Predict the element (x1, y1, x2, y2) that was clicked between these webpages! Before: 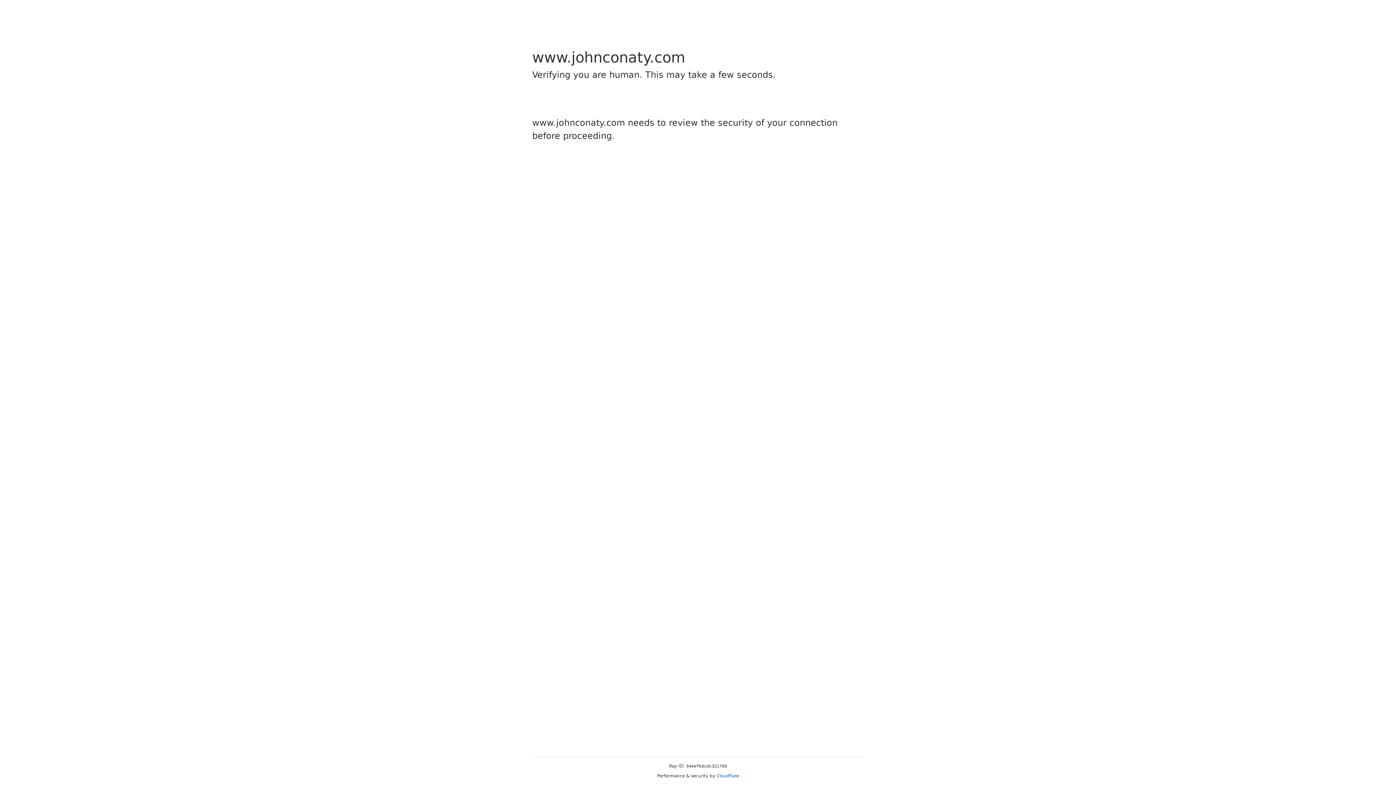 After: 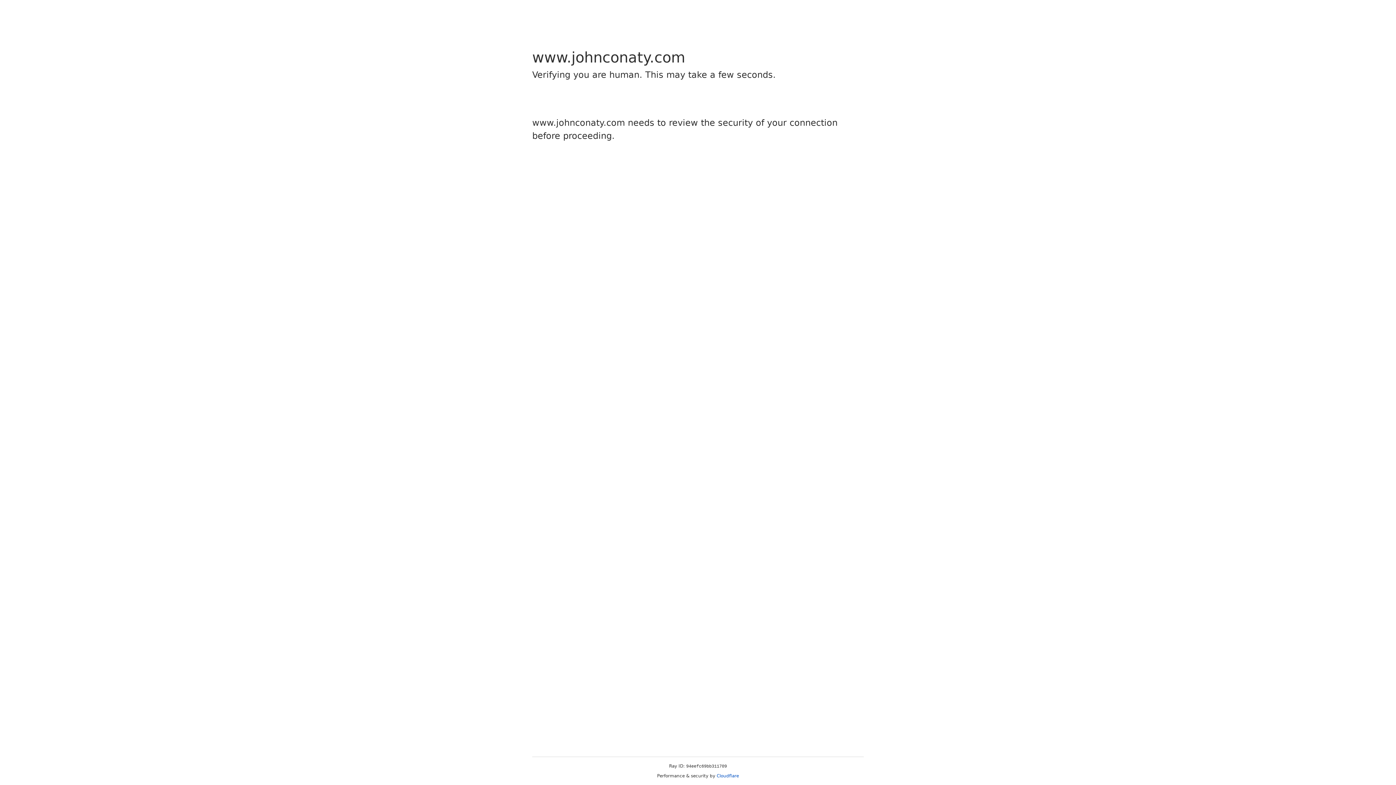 Action: bbox: (716, 773, 739, 778) label: Cloudflare